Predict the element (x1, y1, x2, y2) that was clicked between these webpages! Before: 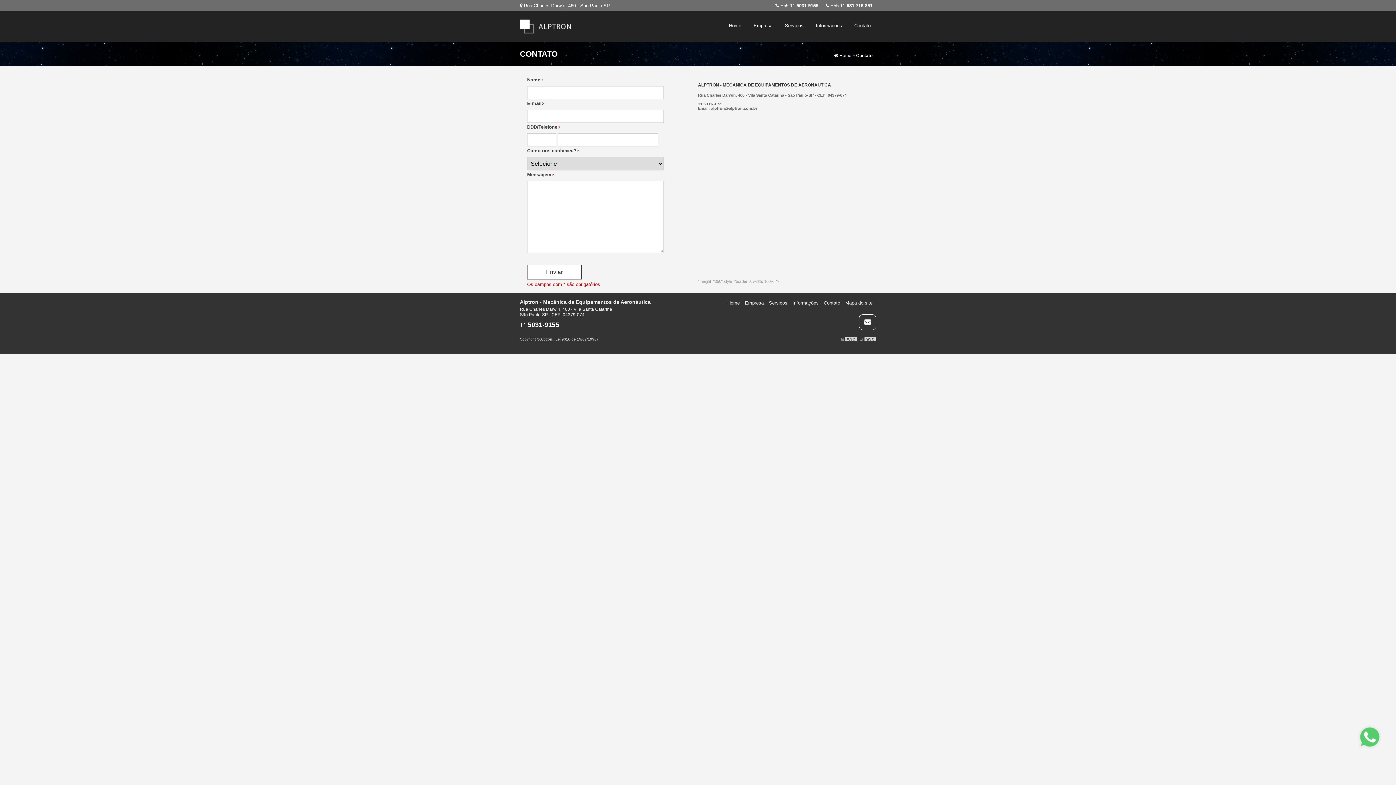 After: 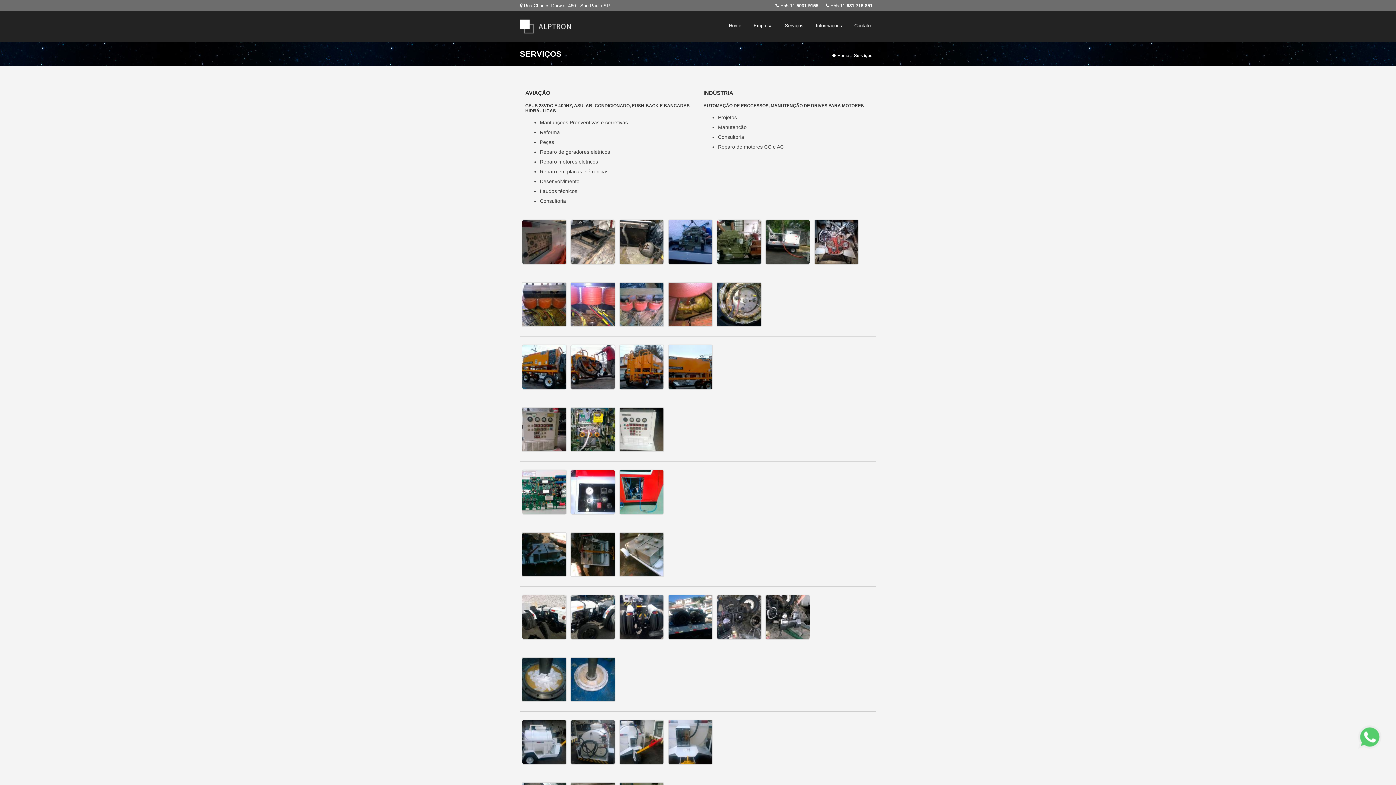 Action: bbox: (769, 300, 787, 305) label: Serviços